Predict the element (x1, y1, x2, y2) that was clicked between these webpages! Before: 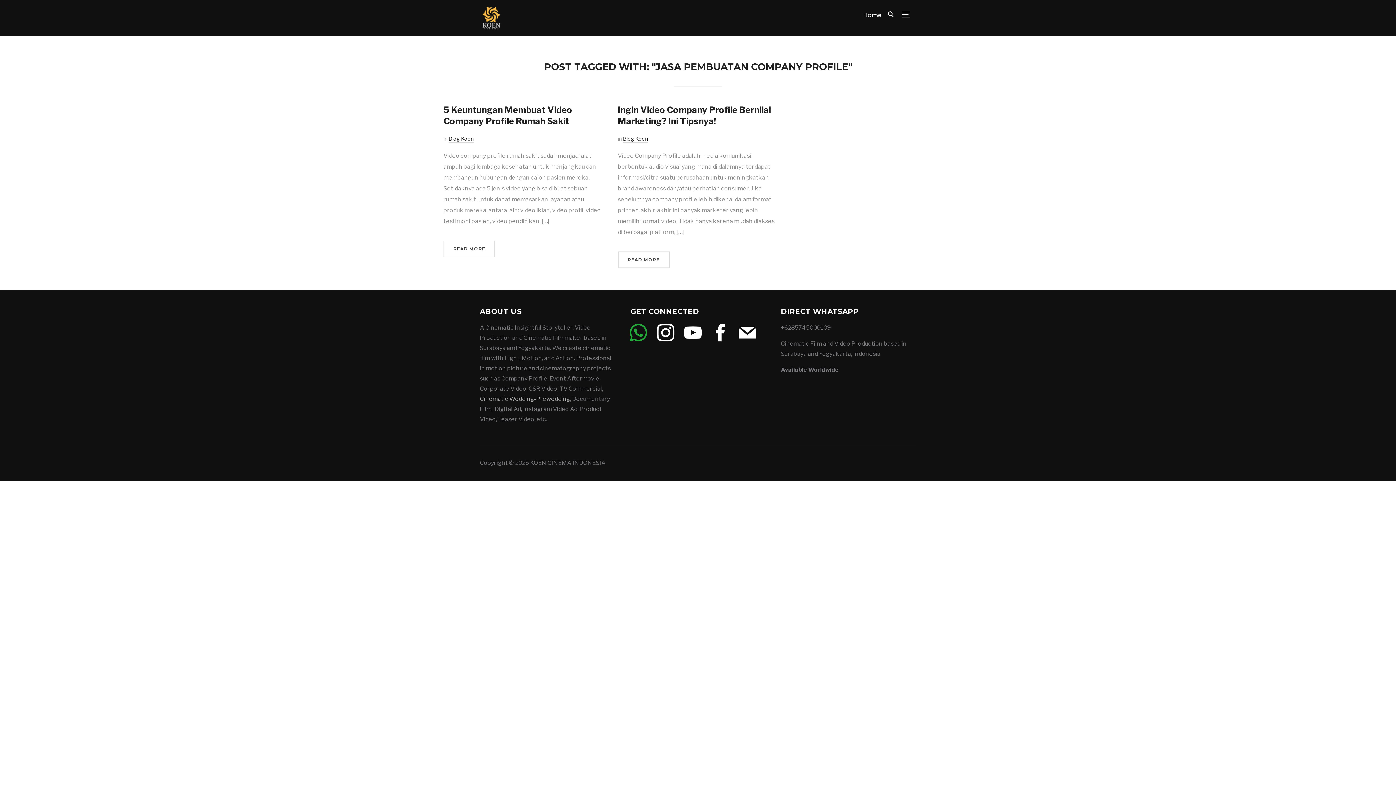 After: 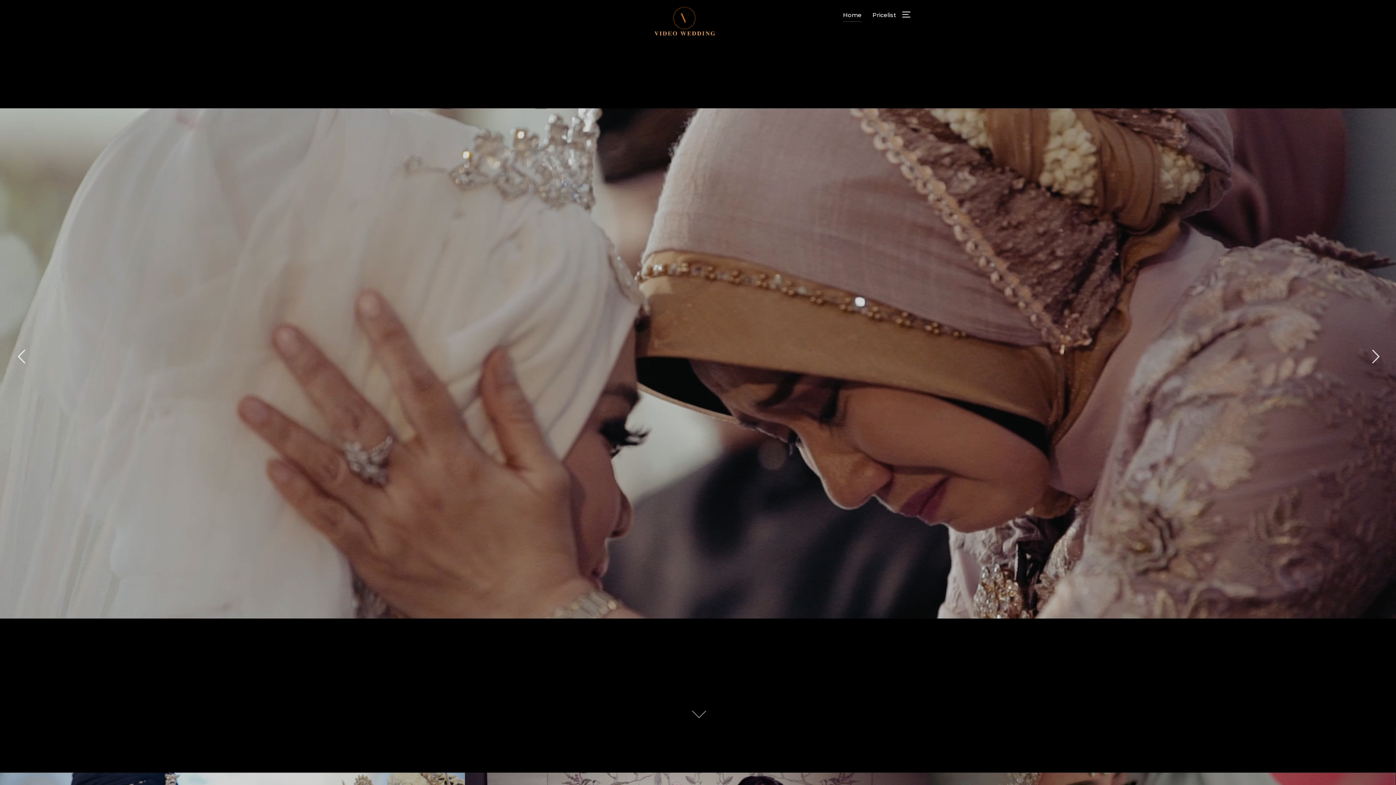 Action: label: Cinematic Wedding-Prewedding bbox: (480, 395, 570, 402)